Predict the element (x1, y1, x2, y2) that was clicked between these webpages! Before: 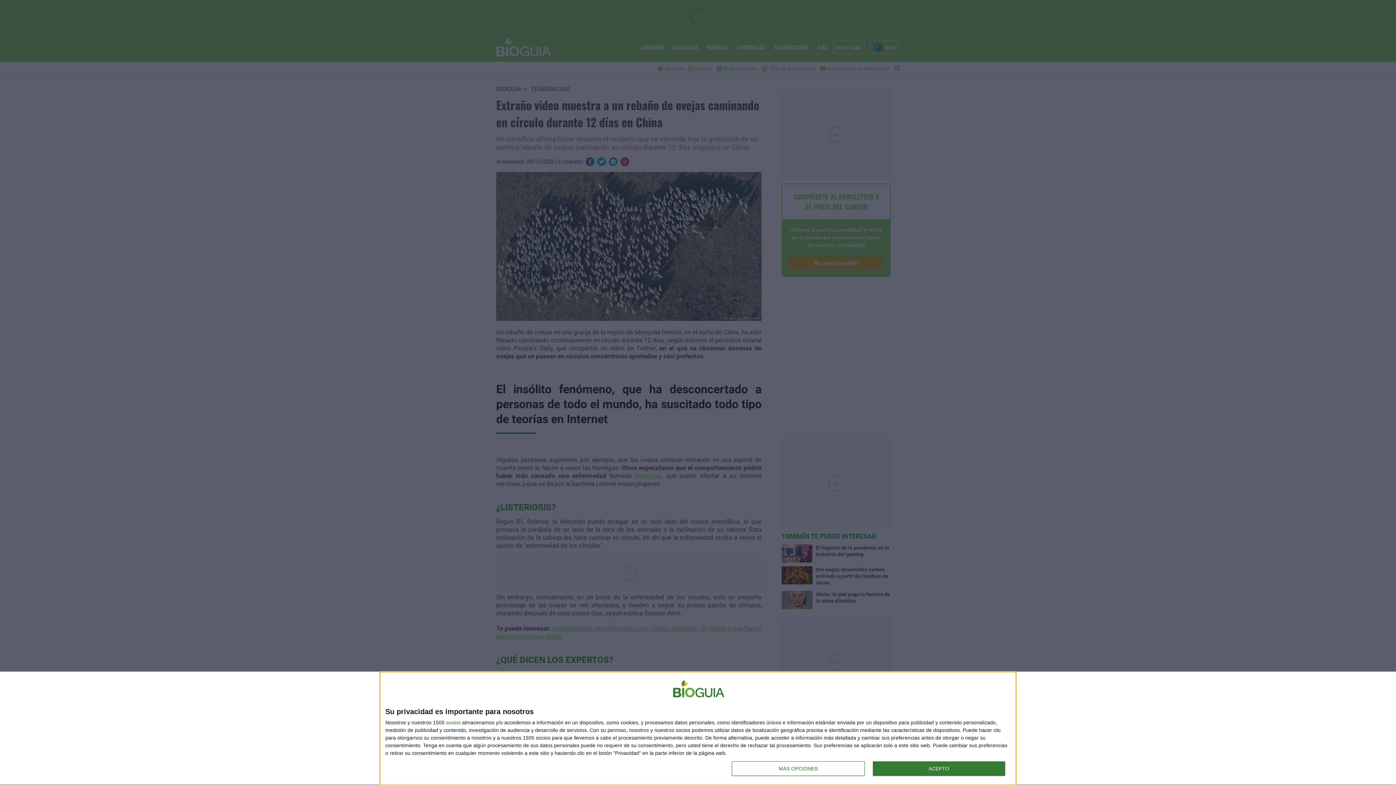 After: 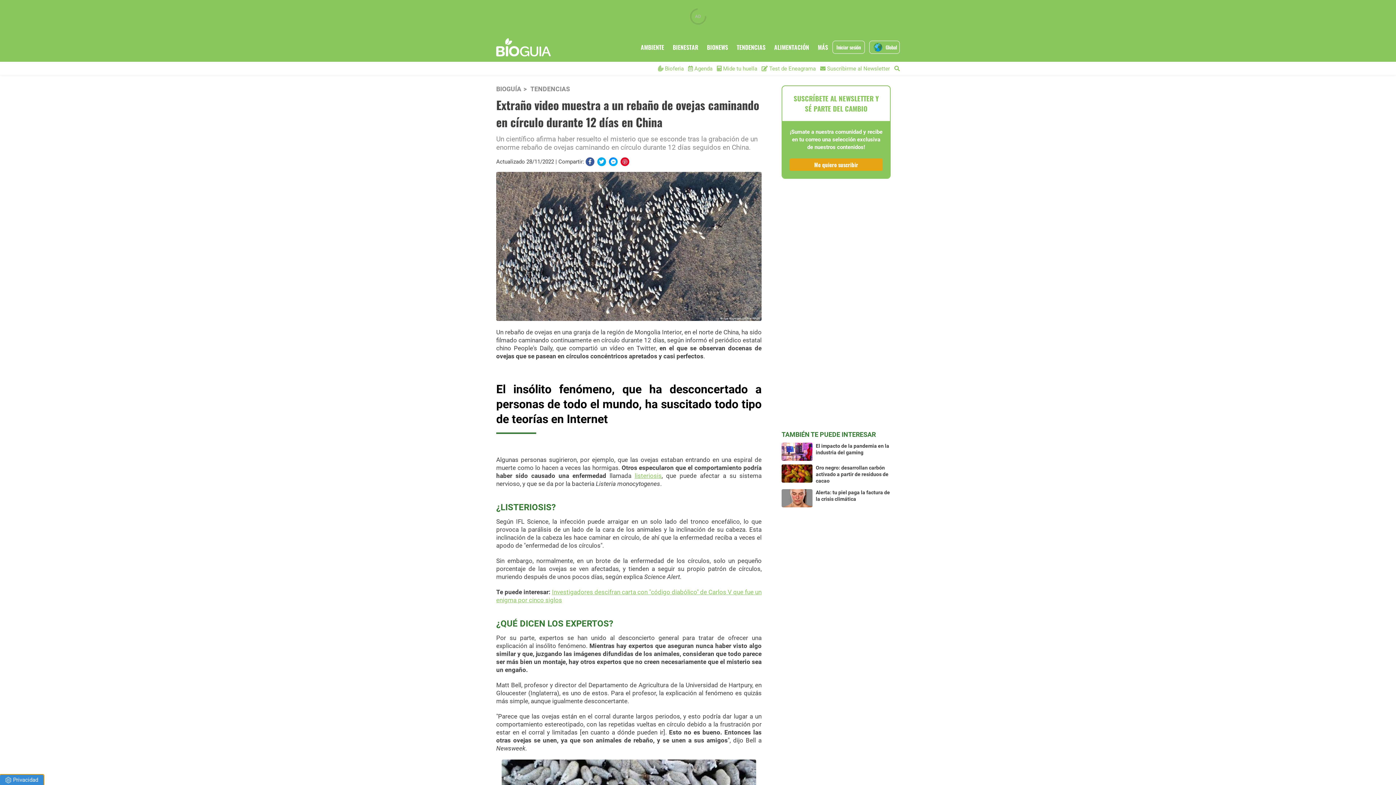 Action: bbox: (872, 761, 1005, 776) label: ACEPTO